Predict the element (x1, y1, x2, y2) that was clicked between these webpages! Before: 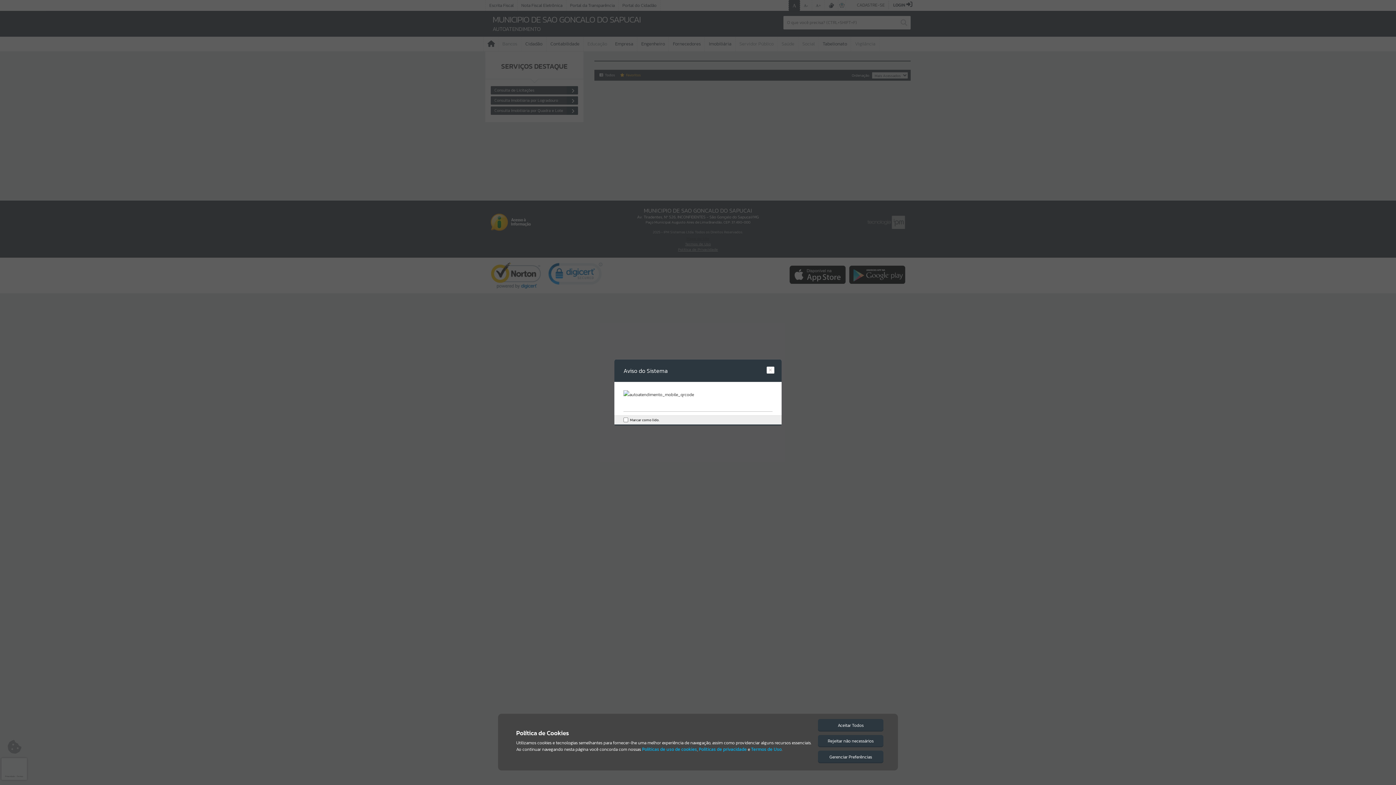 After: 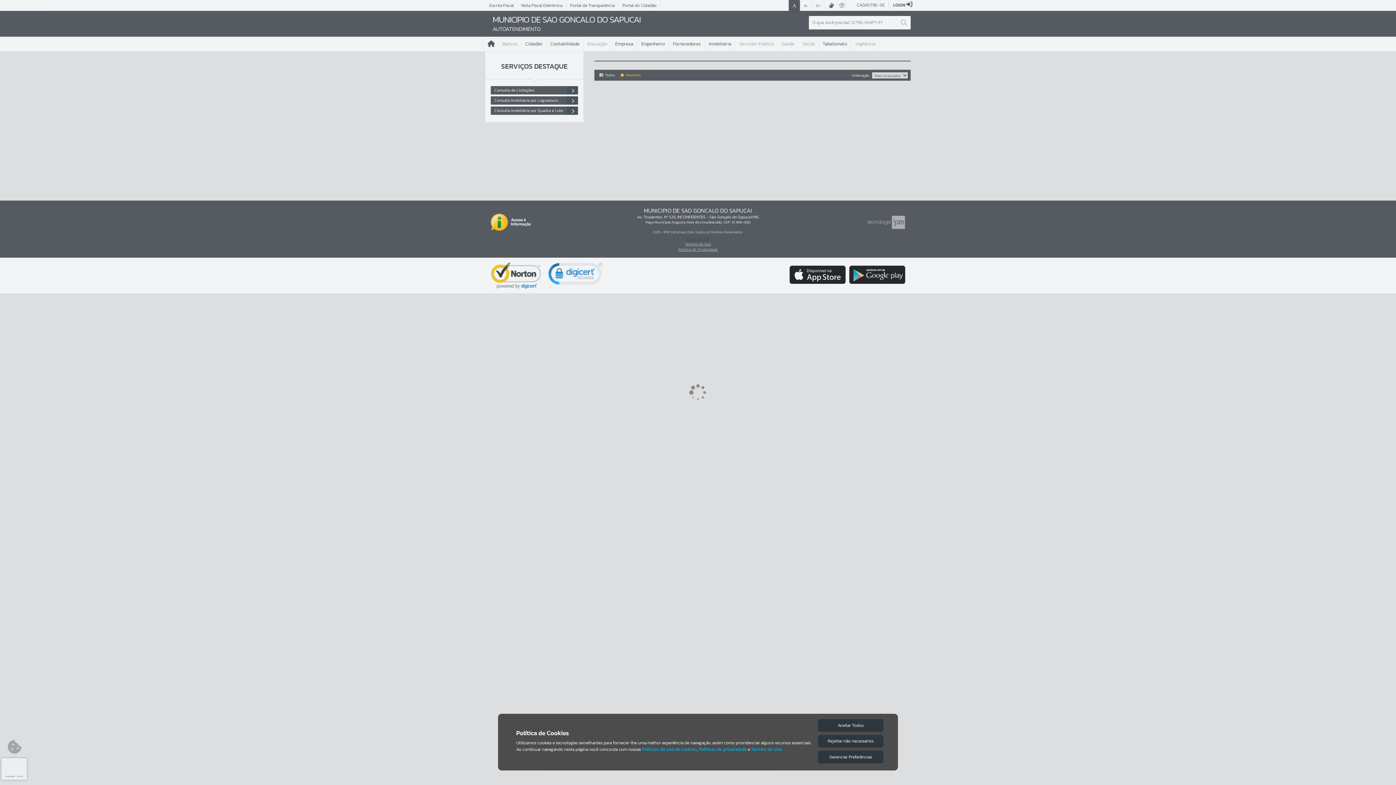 Action: bbox: (766, 366, 774, 373)